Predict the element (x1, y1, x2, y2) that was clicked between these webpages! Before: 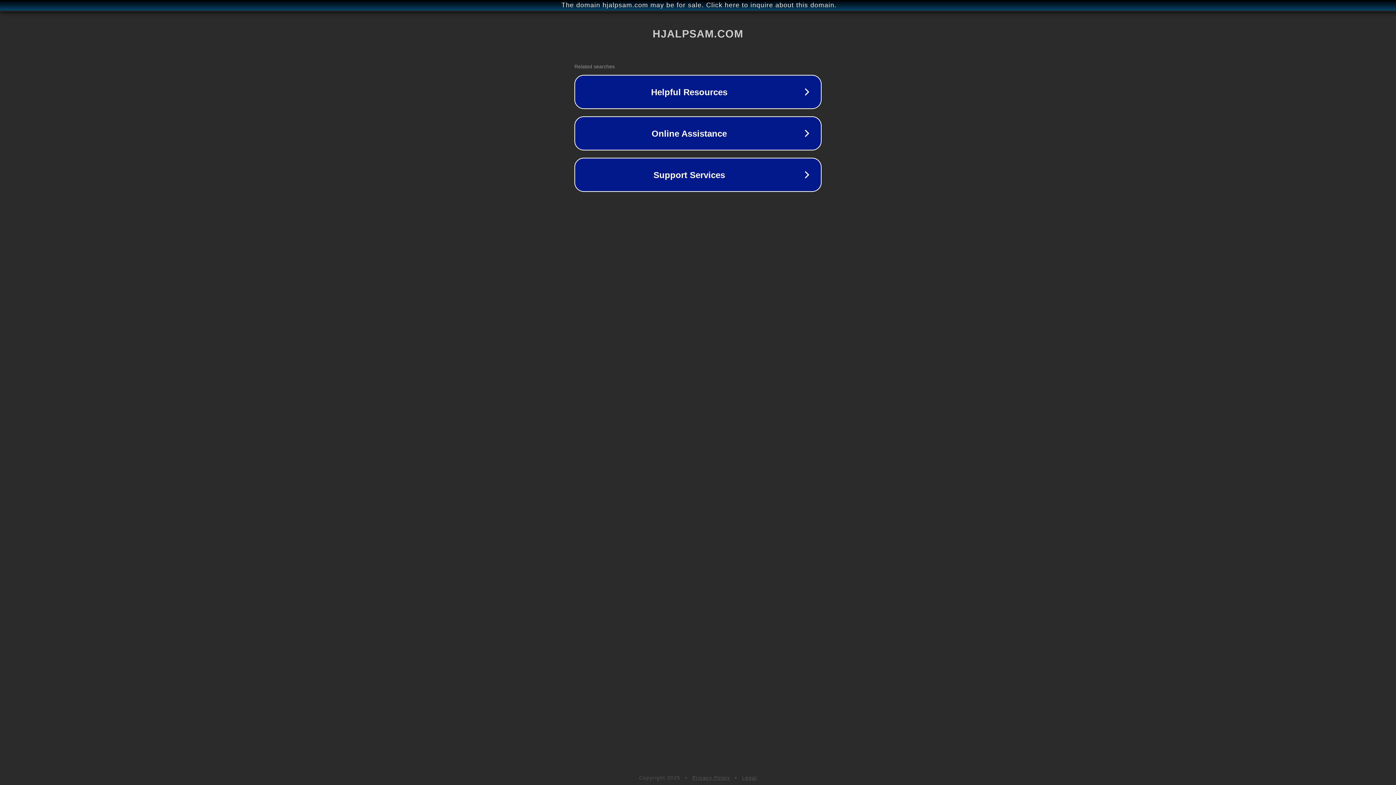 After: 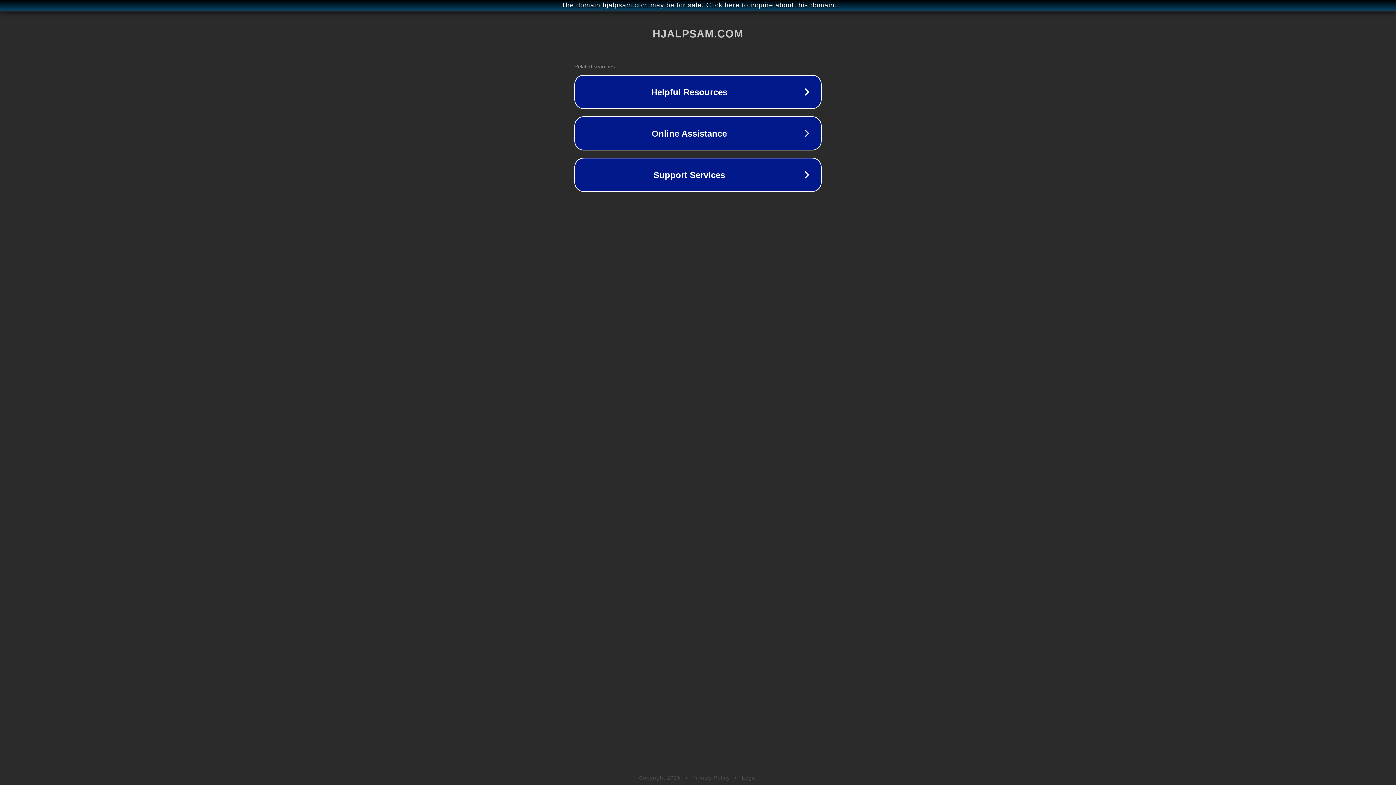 Action: label: Legal bbox: (742, 775, 757, 781)